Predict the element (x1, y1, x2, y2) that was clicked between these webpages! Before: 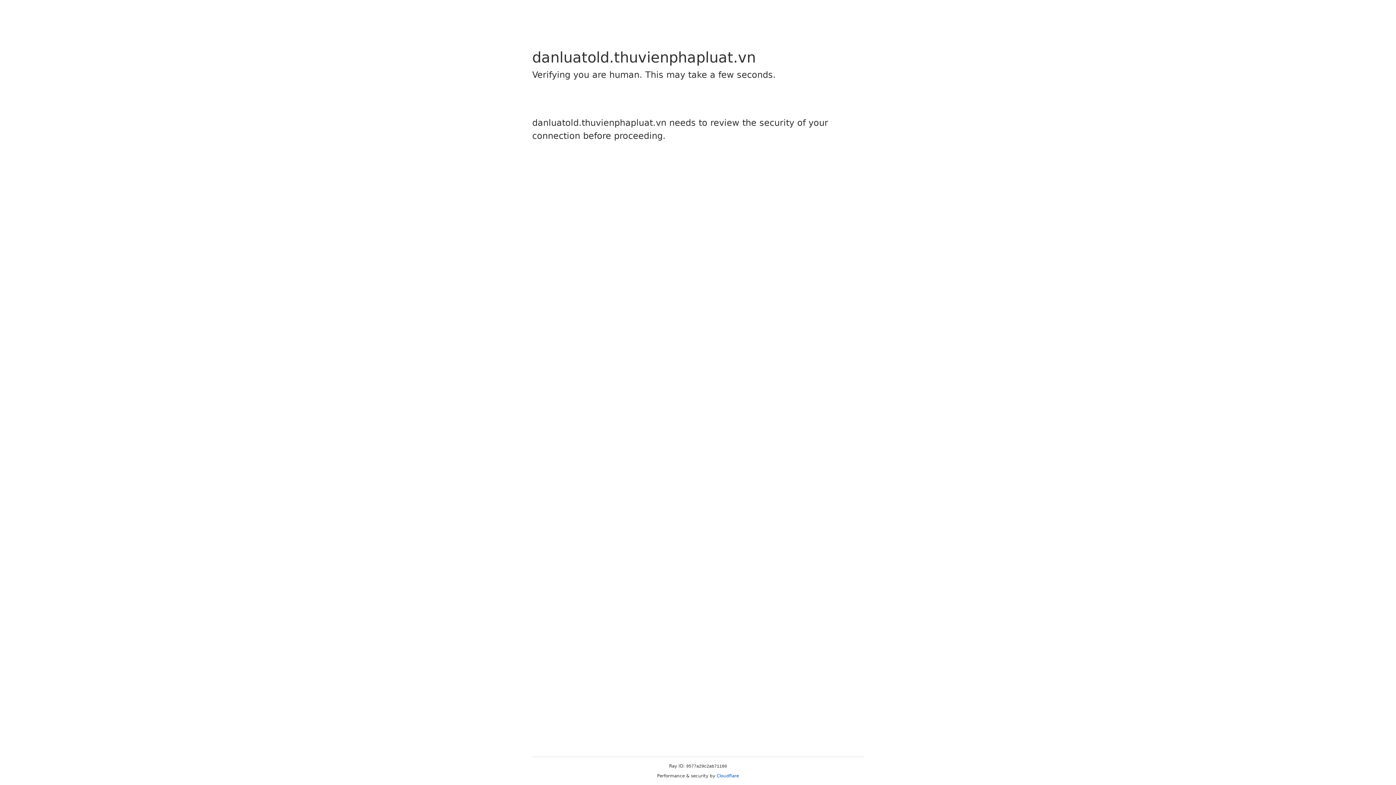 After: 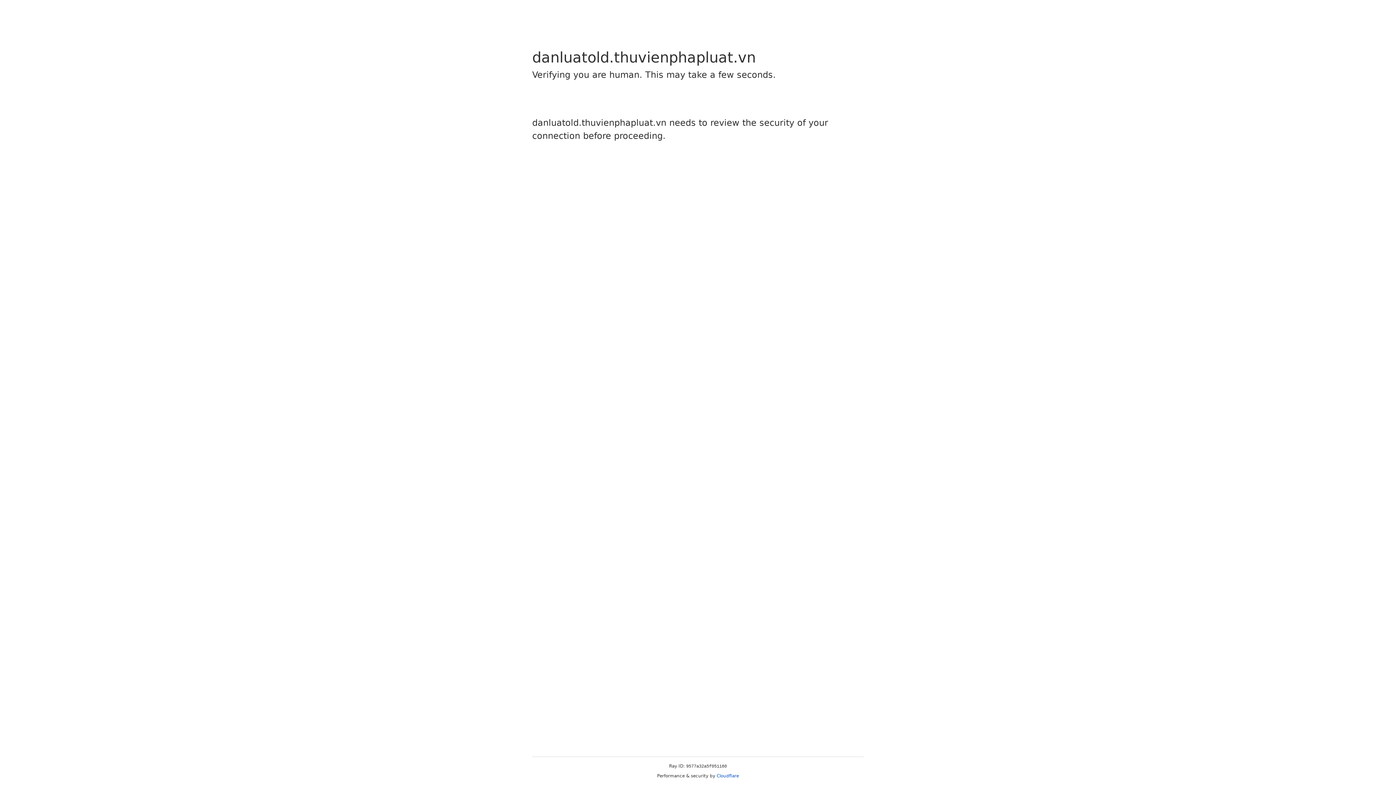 Action: label: Cloudflare bbox: (716, 773, 739, 778)